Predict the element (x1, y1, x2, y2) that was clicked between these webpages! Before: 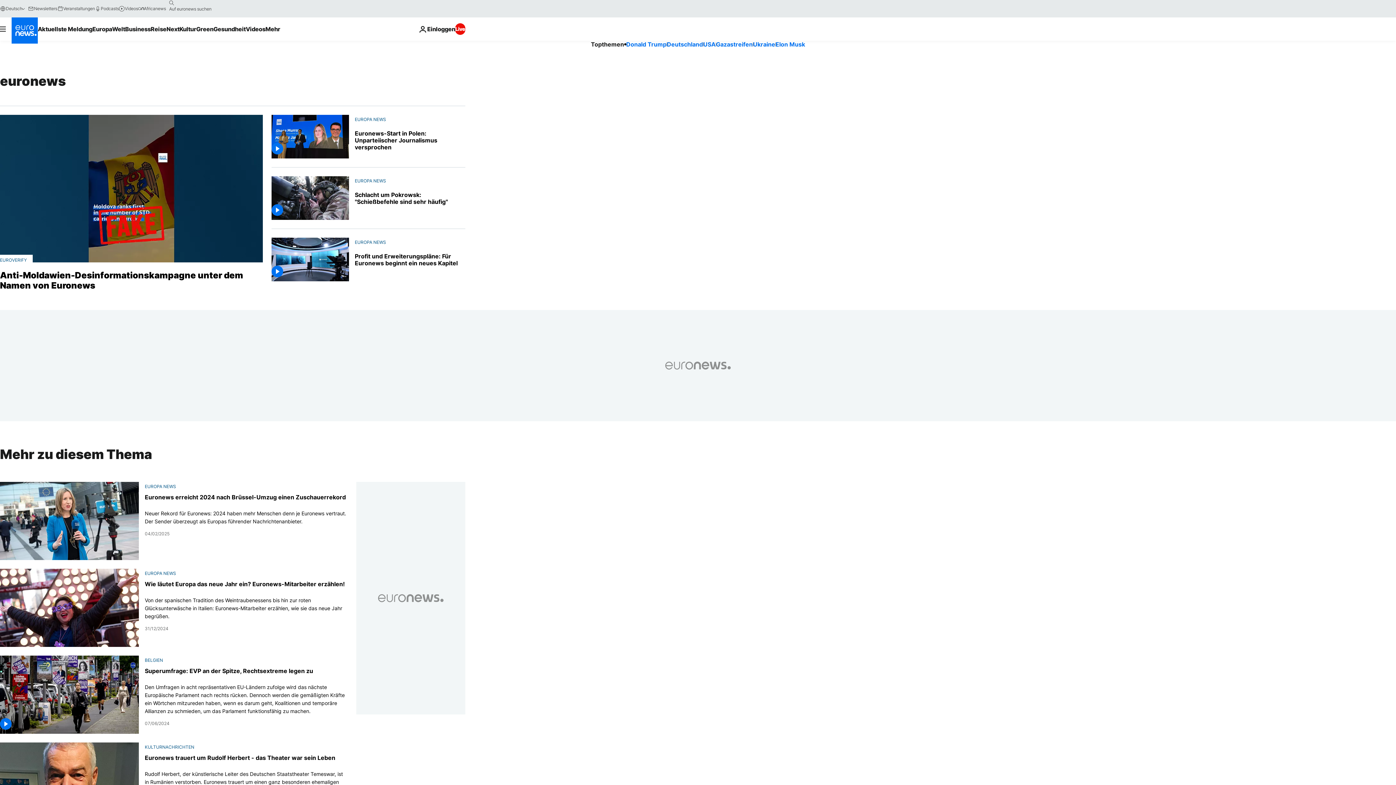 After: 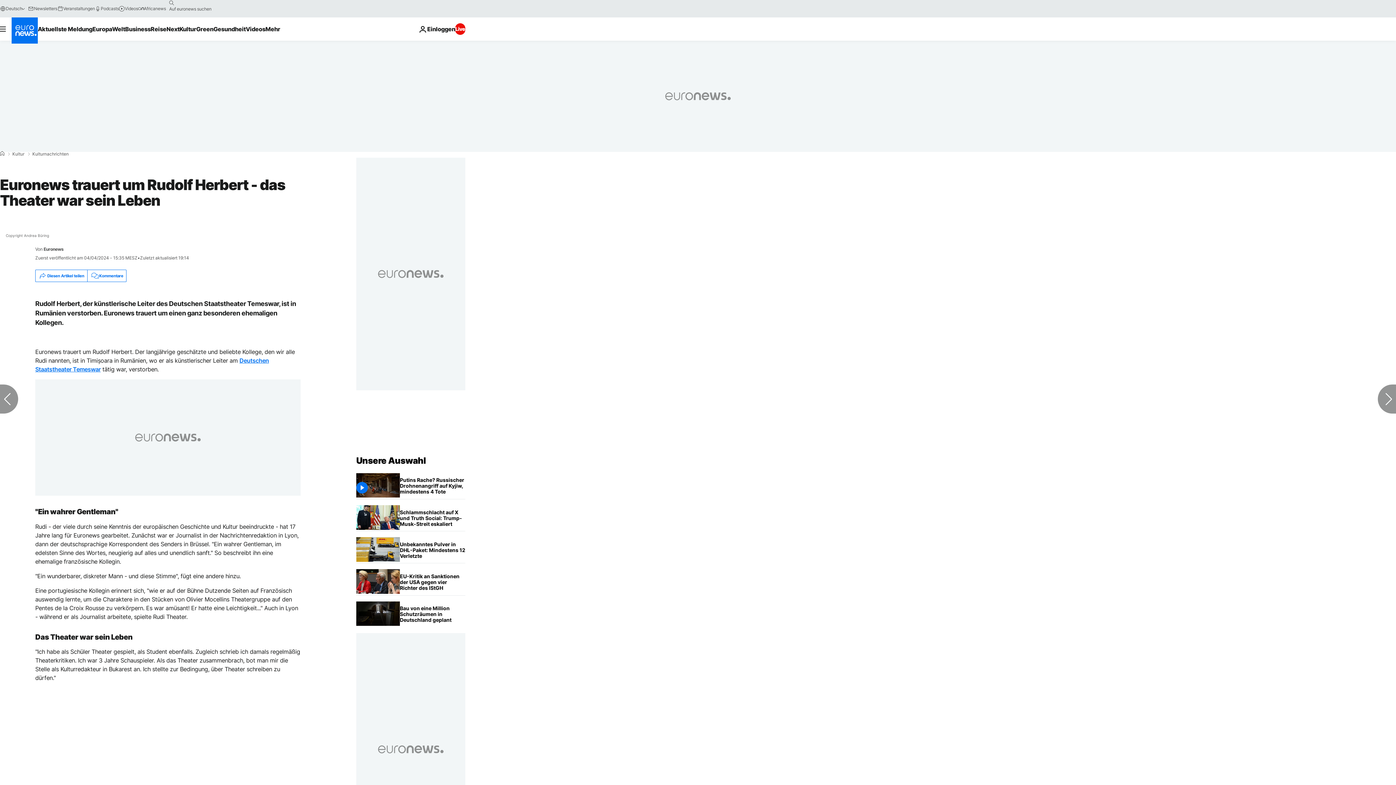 Action: bbox: (0, 742, 139, 821)